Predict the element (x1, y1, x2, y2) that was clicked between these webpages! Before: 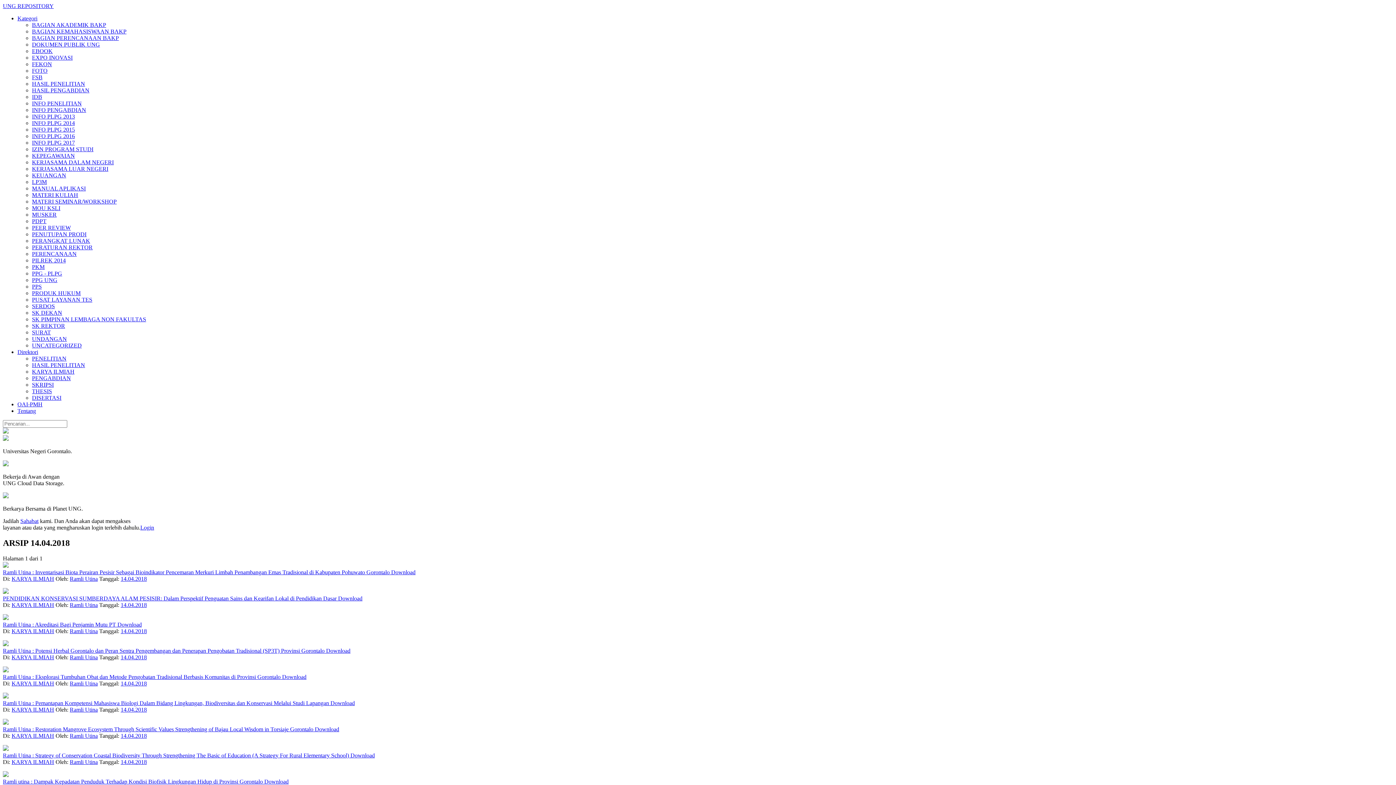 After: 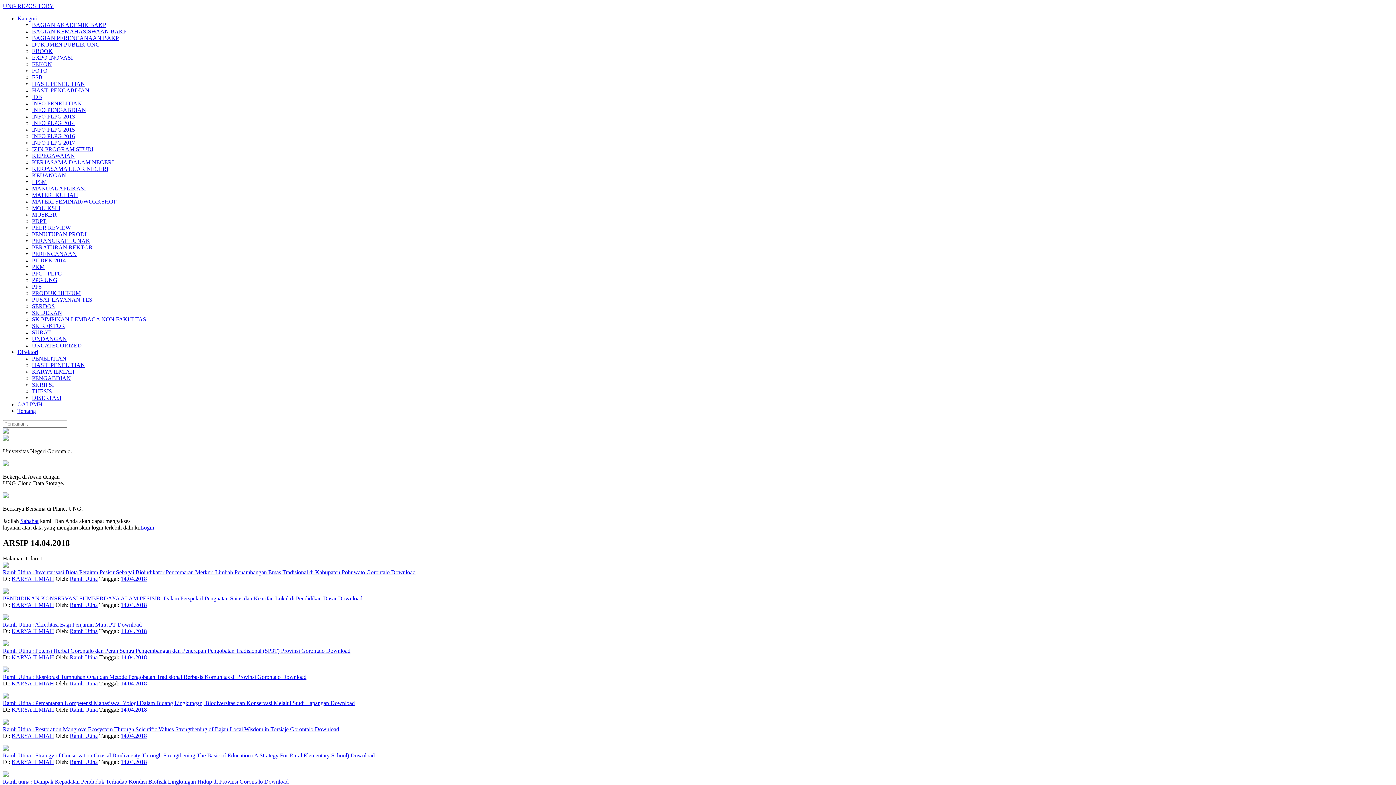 Action: label: Download bbox: (282, 674, 306, 680)